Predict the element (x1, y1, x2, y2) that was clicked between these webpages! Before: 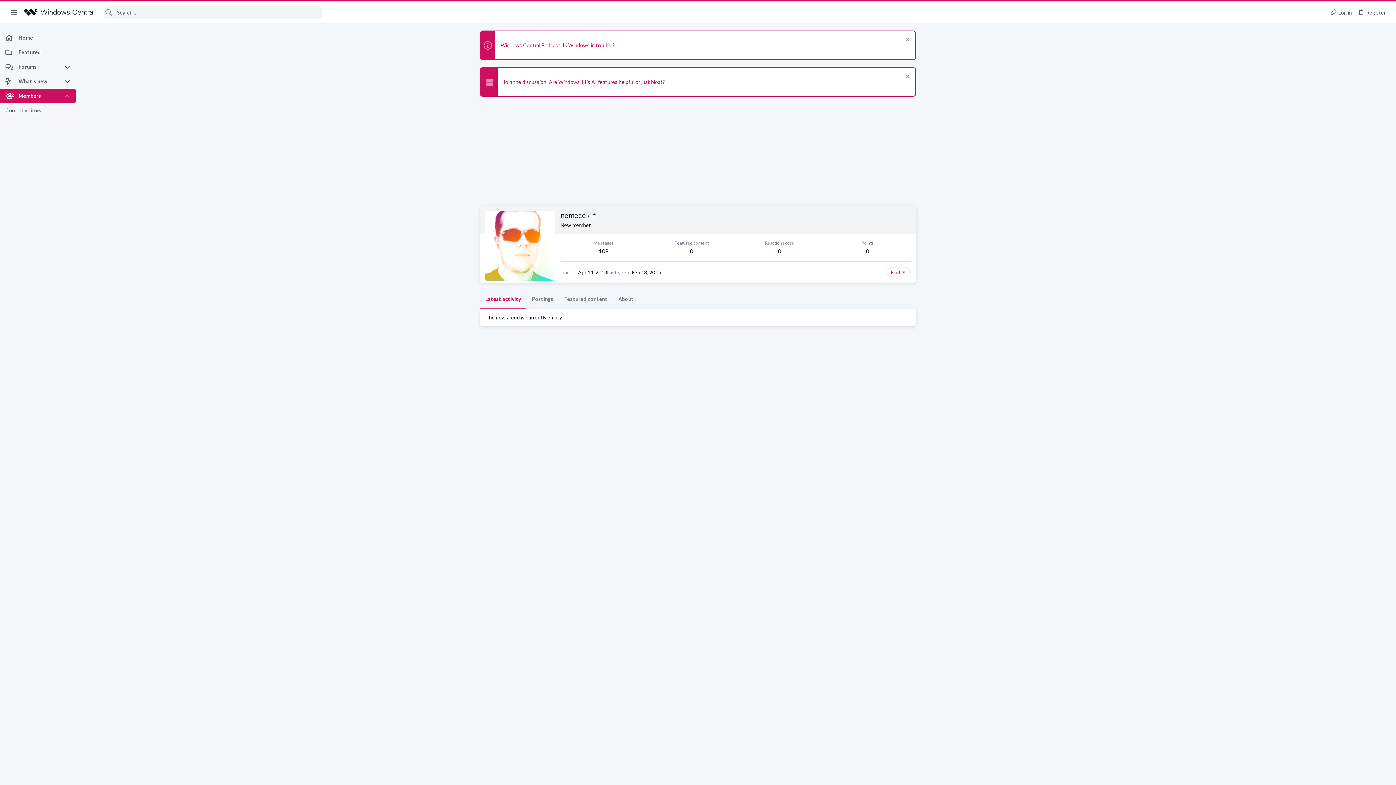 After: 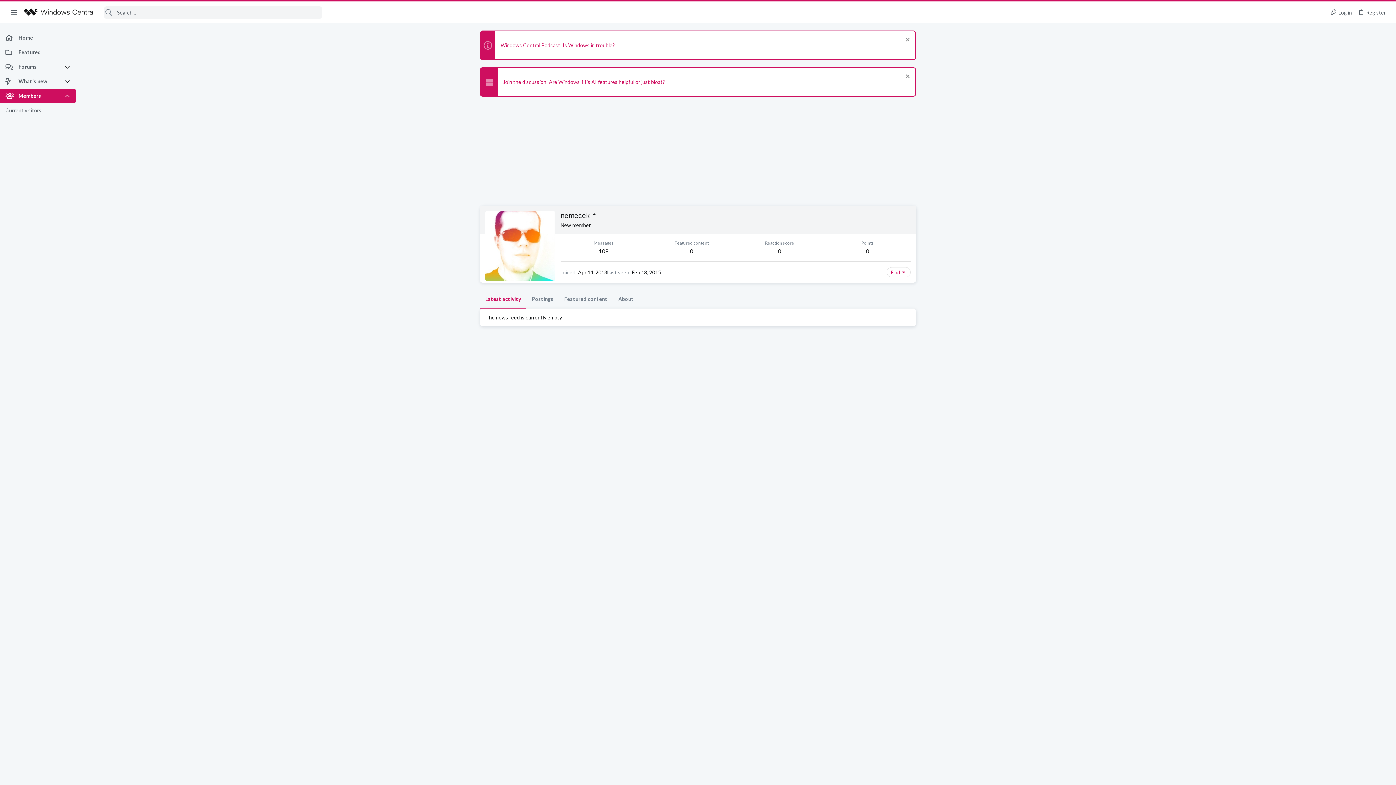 Action: bbox: (7, 6, 21, 18) label: Menu